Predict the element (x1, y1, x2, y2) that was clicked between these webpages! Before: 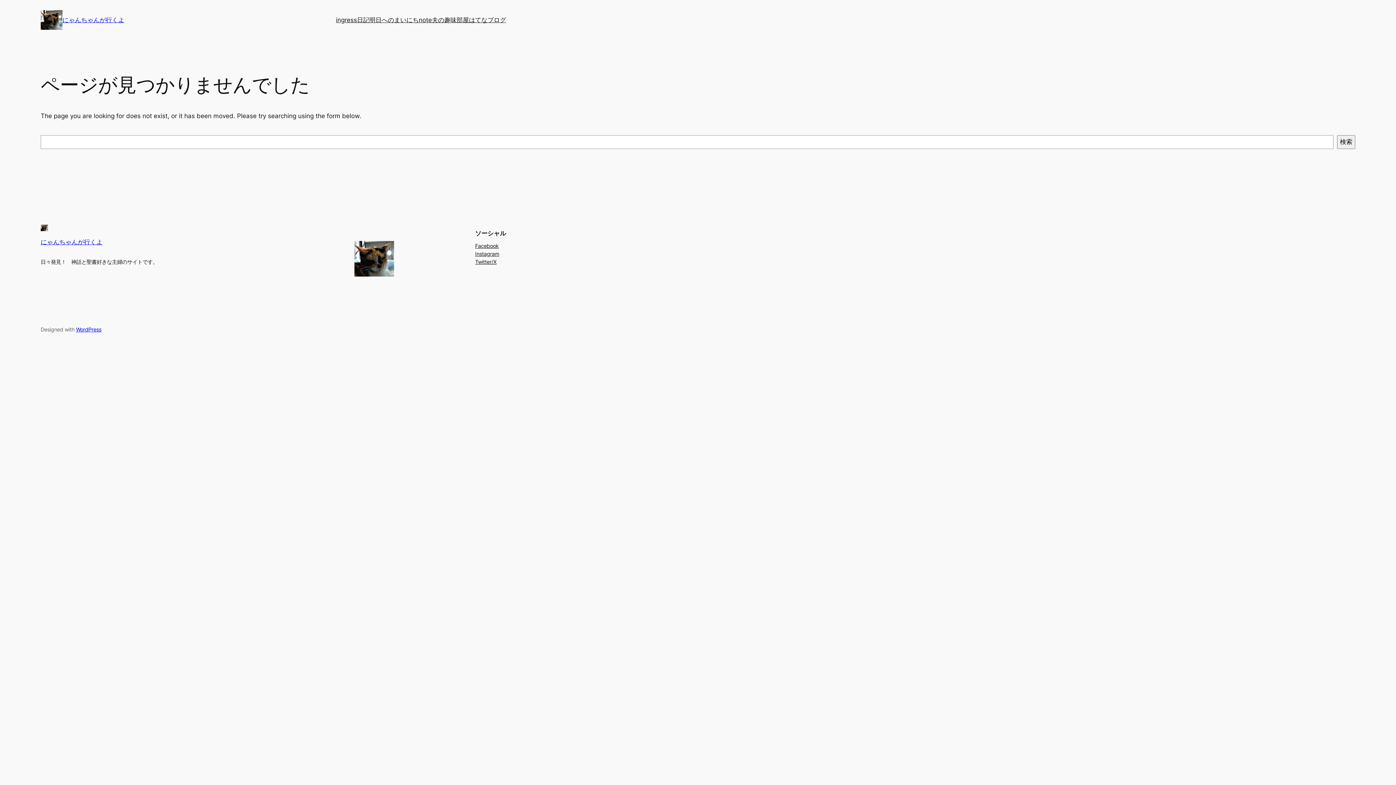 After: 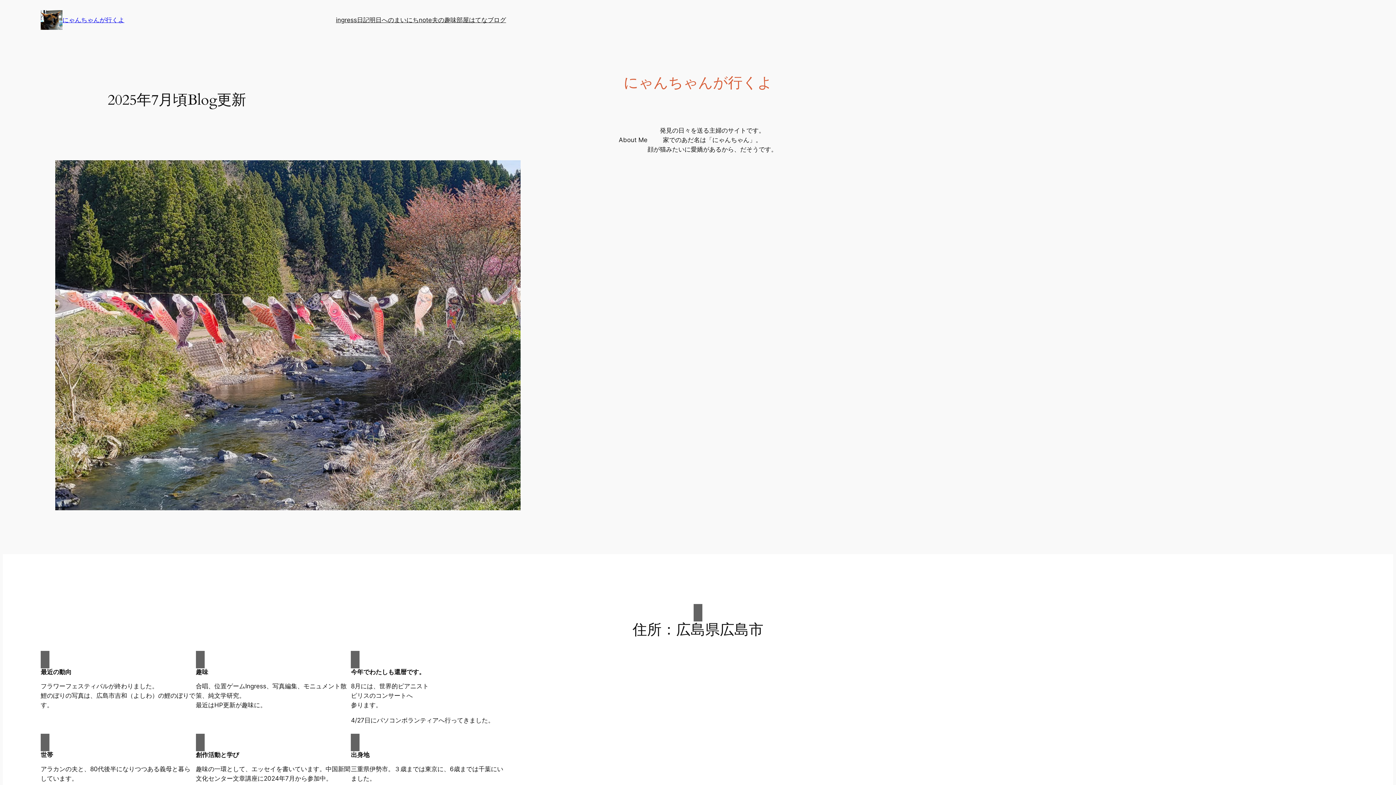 Action: bbox: (40, 224, 48, 231)